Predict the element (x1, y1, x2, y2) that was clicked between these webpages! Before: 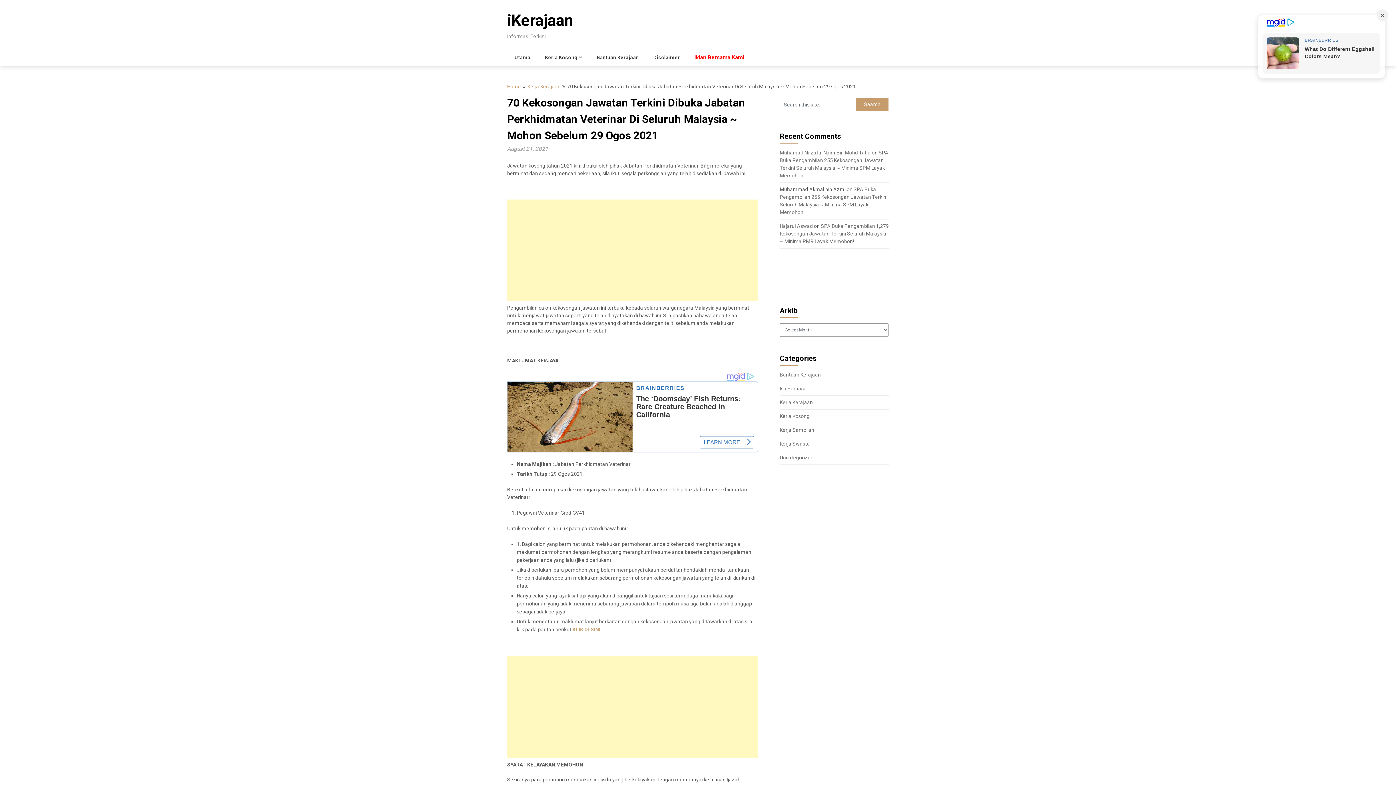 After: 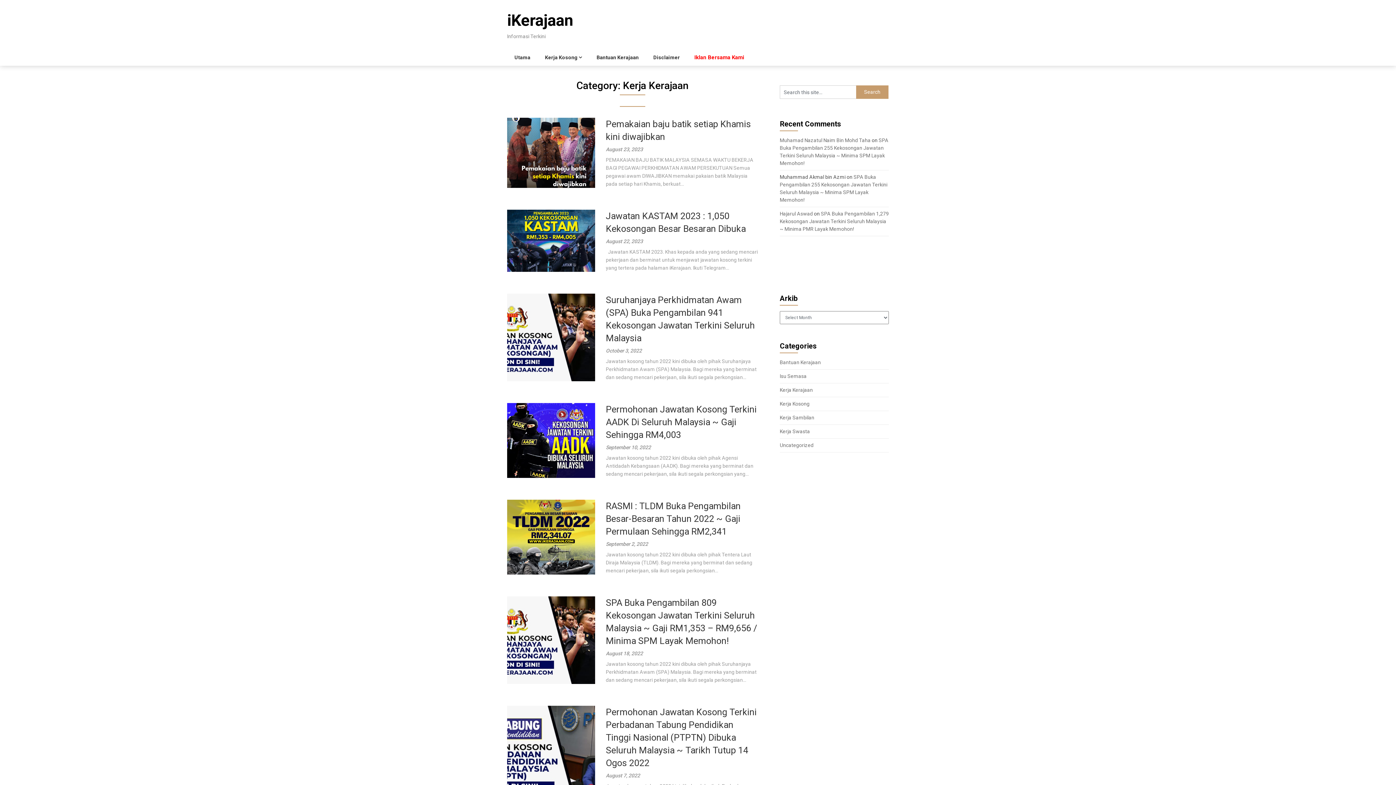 Action: bbox: (780, 399, 813, 405) label: Kerja Kerajaan